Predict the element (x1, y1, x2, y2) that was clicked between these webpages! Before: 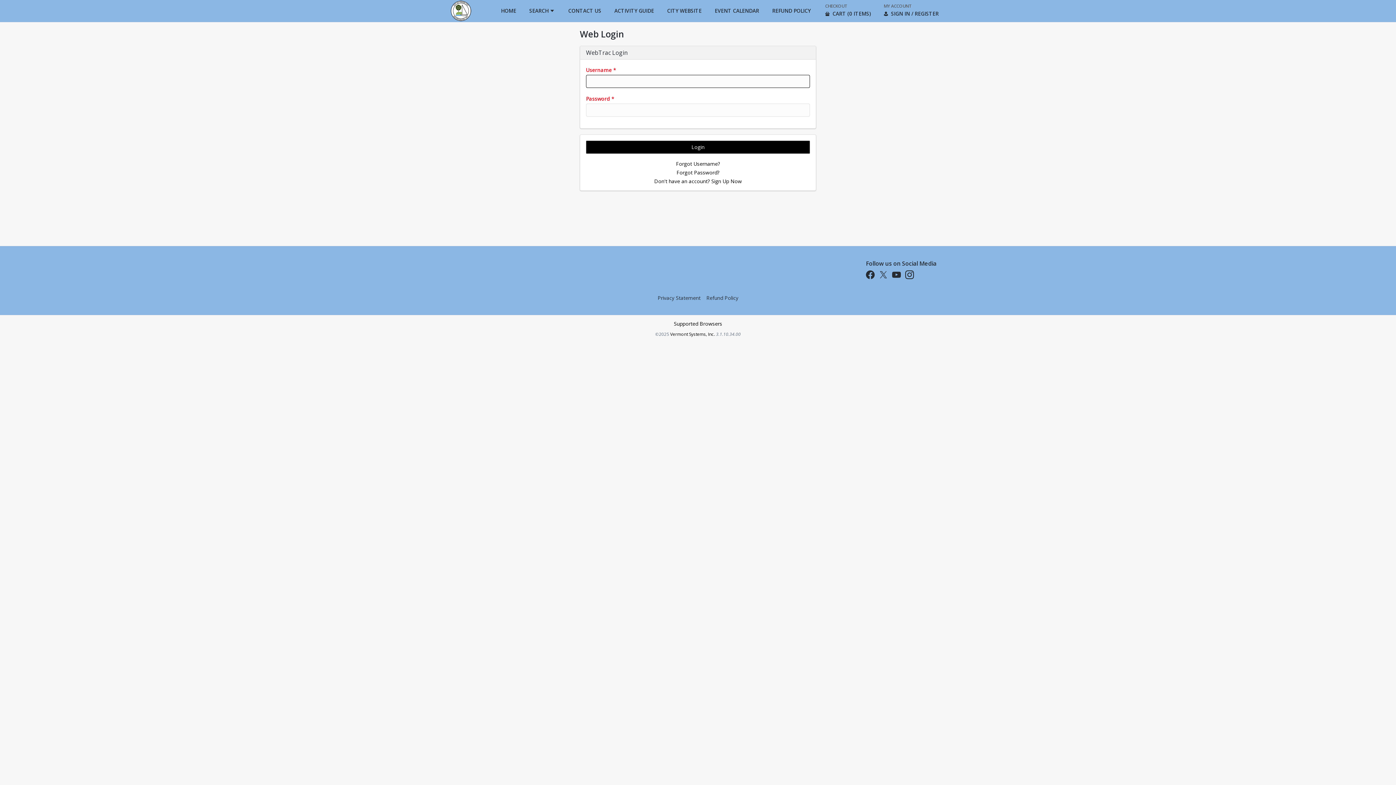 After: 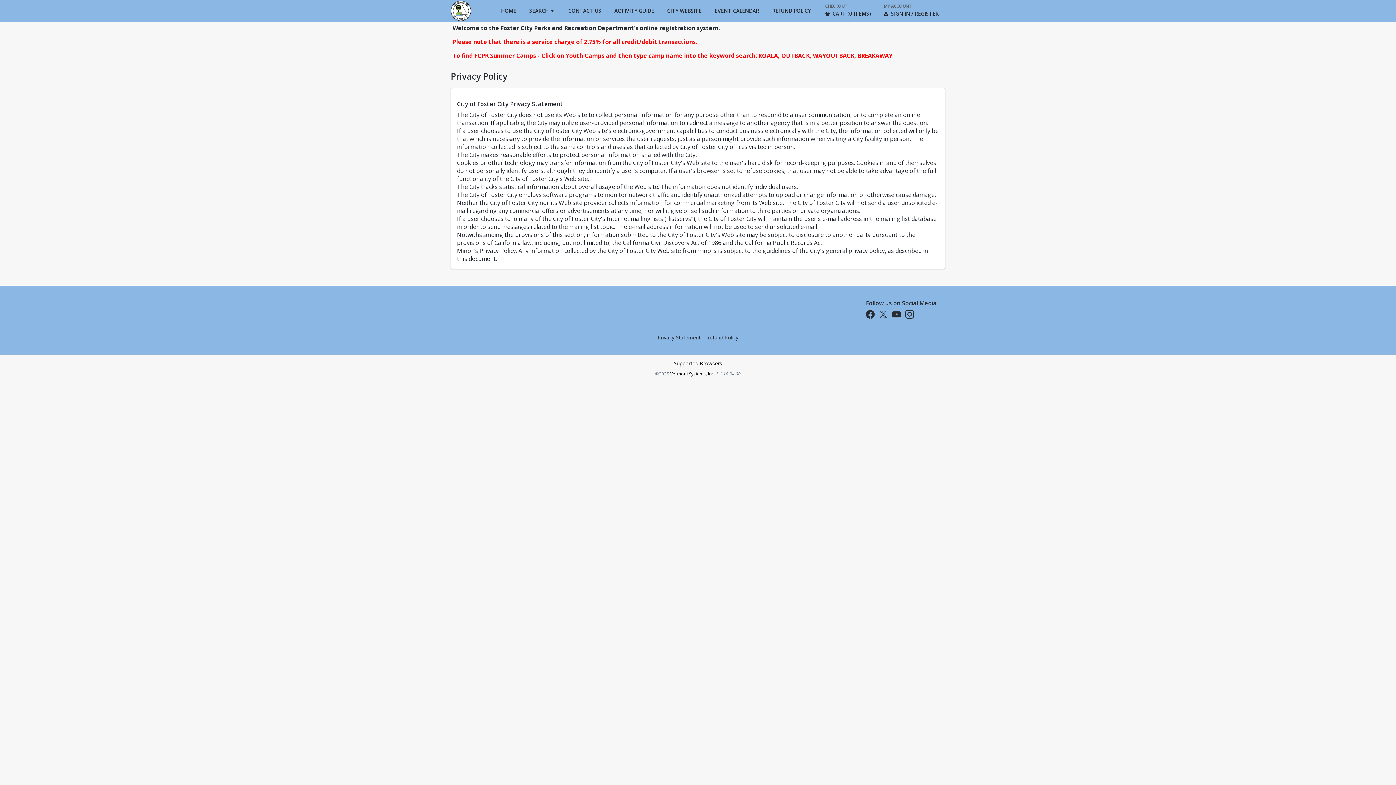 Action: label: Privacy Statement bbox: (657, 294, 700, 301)